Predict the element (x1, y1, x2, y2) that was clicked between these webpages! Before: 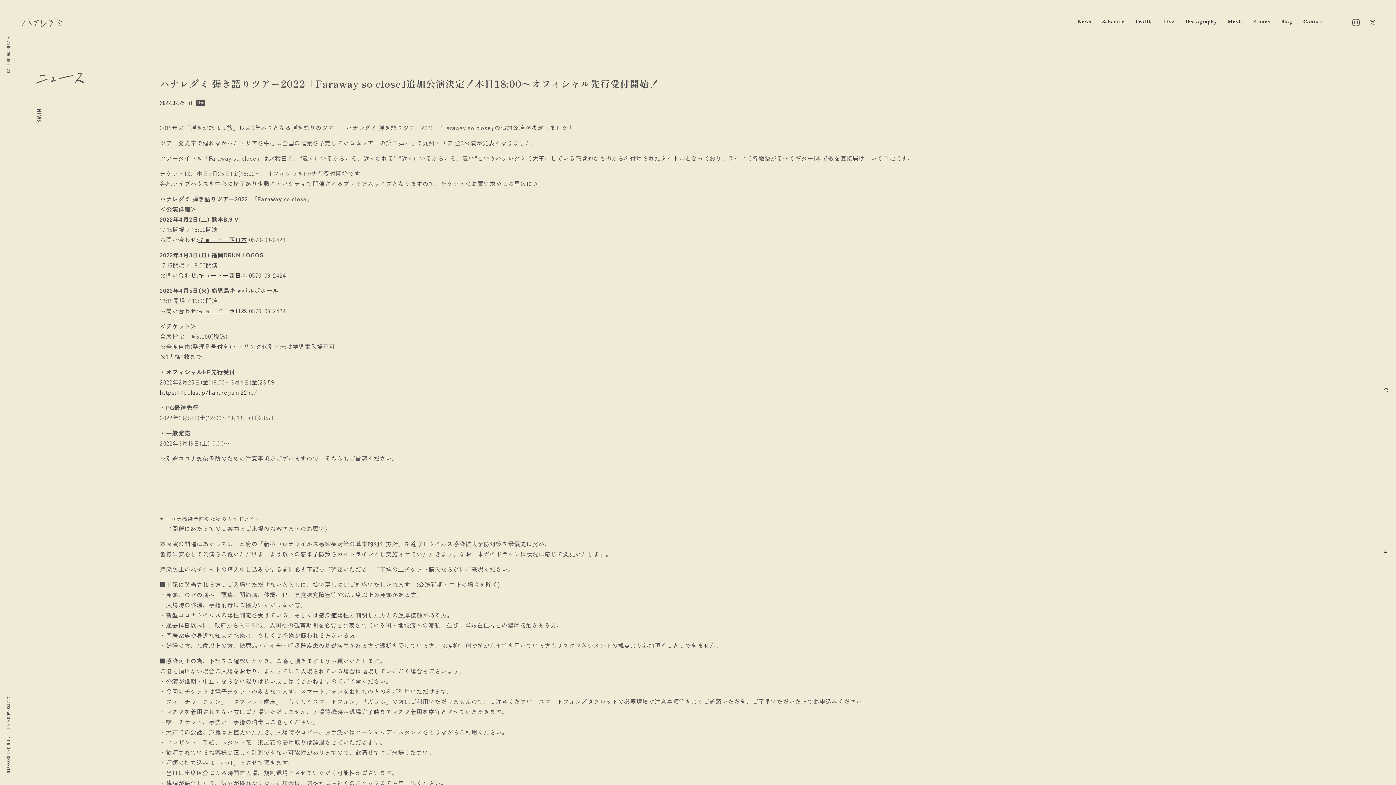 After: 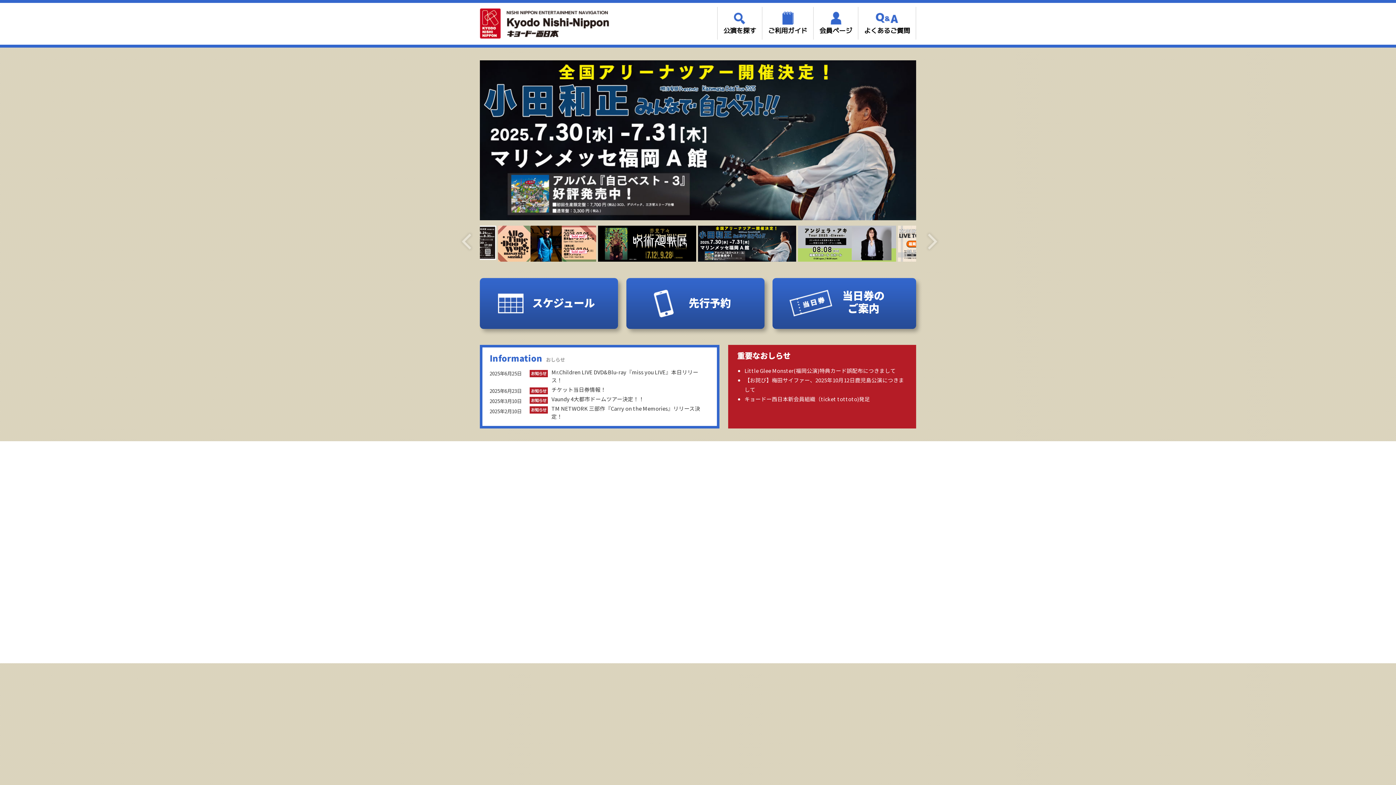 Action: label: キョードー西日本 bbox: (198, 235, 247, 244)